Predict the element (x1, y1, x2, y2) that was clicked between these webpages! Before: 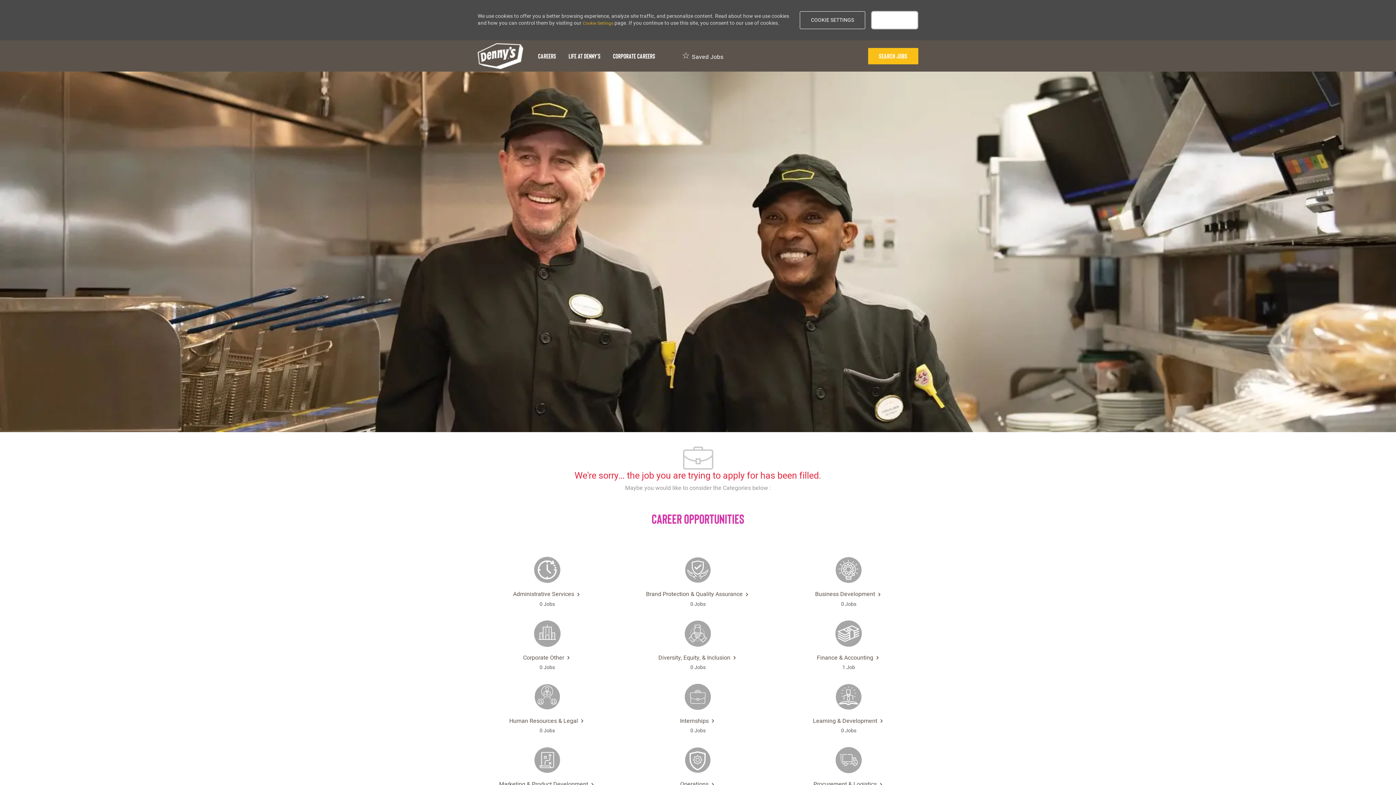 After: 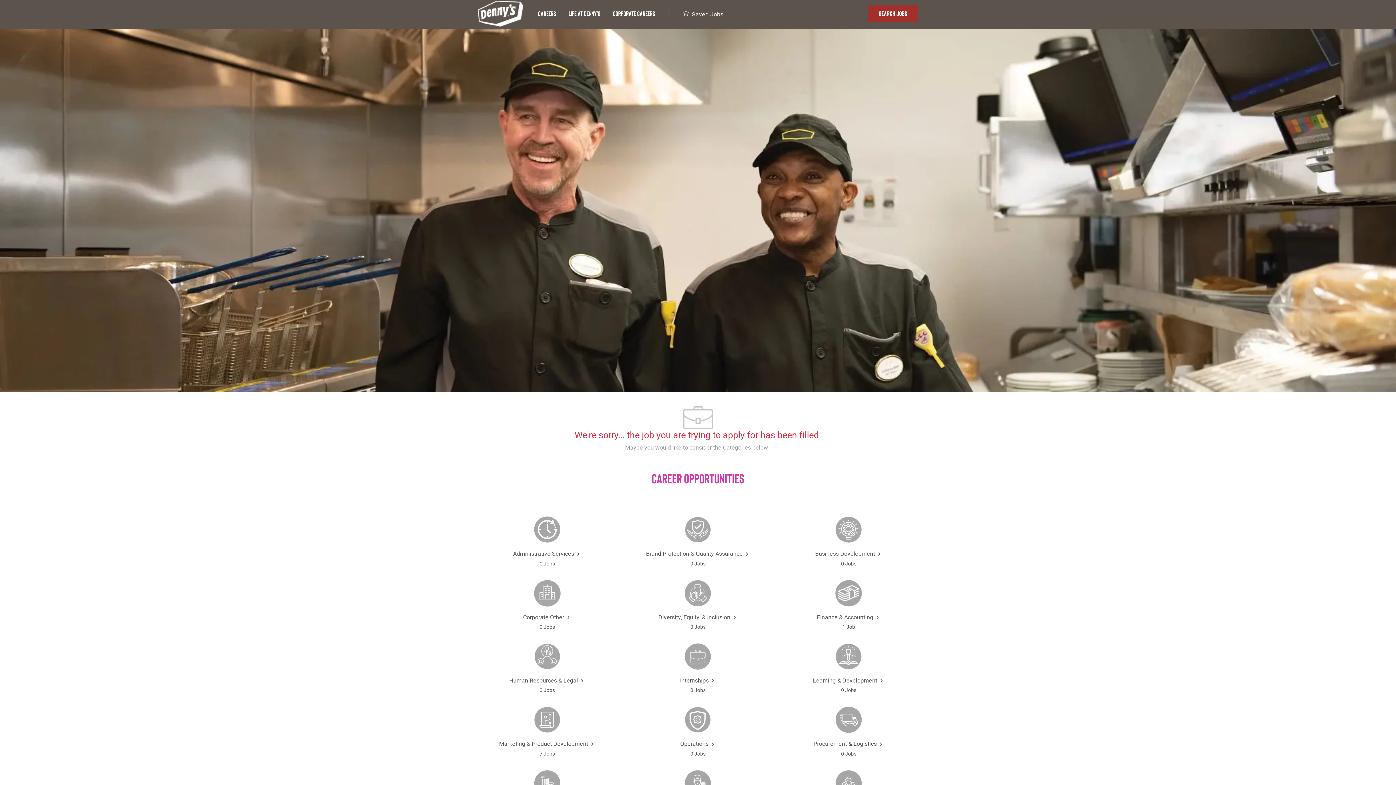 Action: bbox: (871, 10, 918, 29) label:  ALLOW